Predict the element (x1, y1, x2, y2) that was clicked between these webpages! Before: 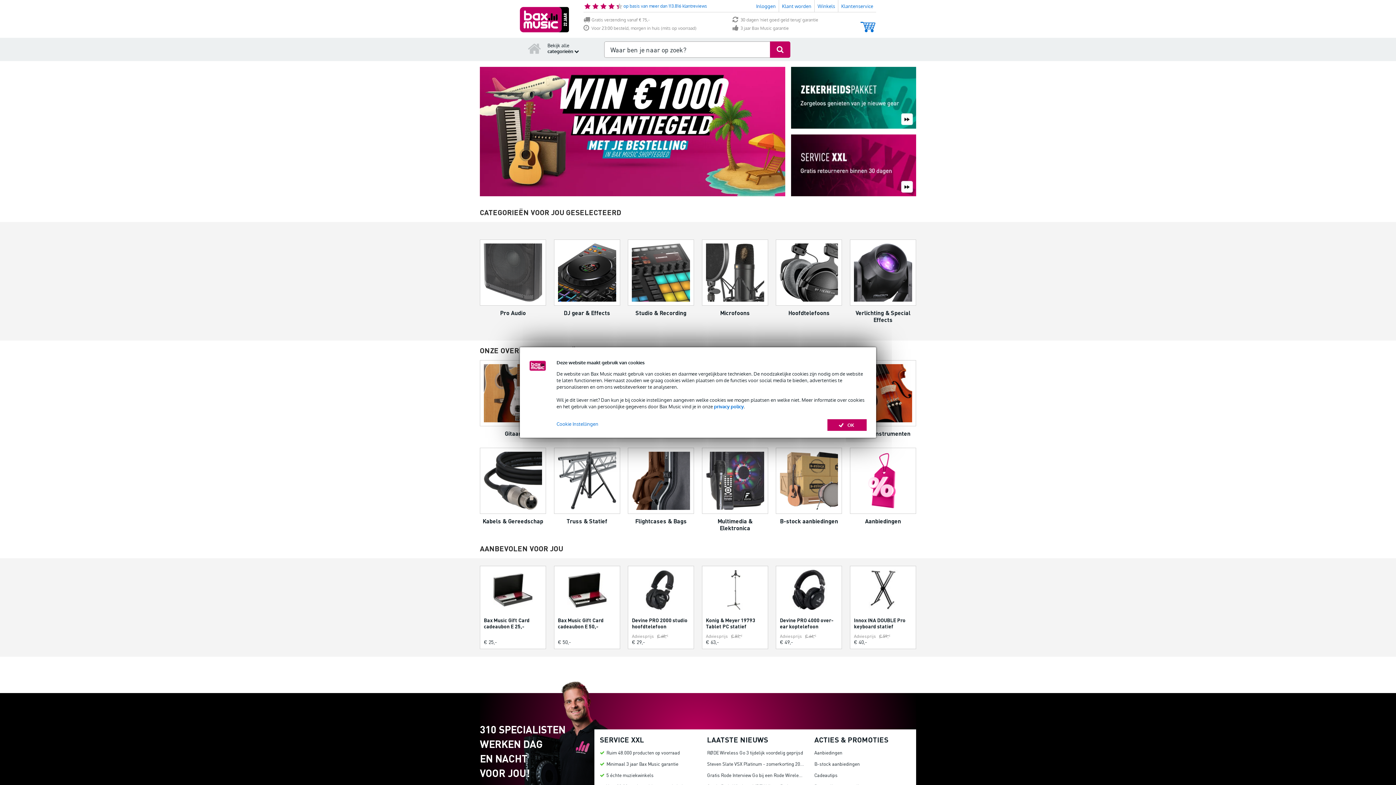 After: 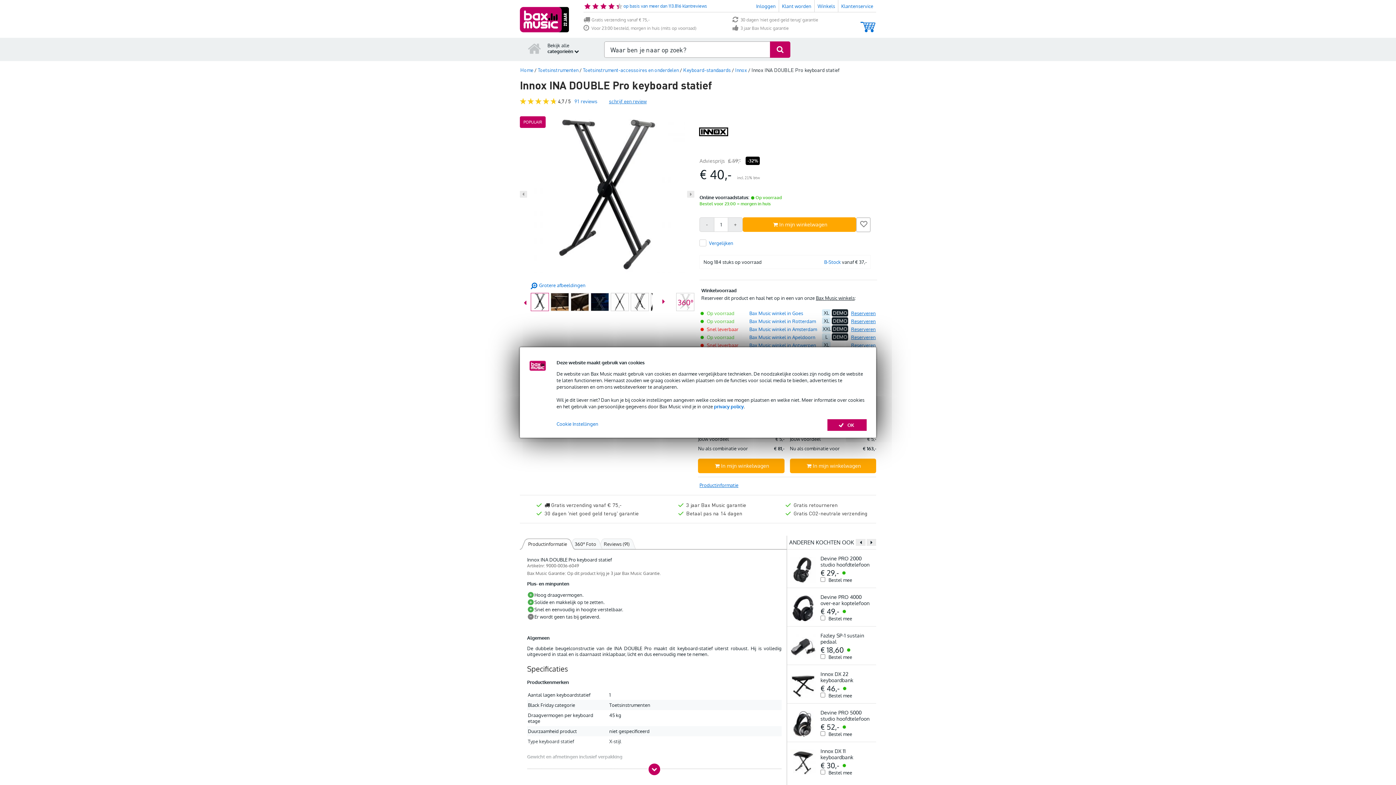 Action: bbox: (854, 563, 912, 606)